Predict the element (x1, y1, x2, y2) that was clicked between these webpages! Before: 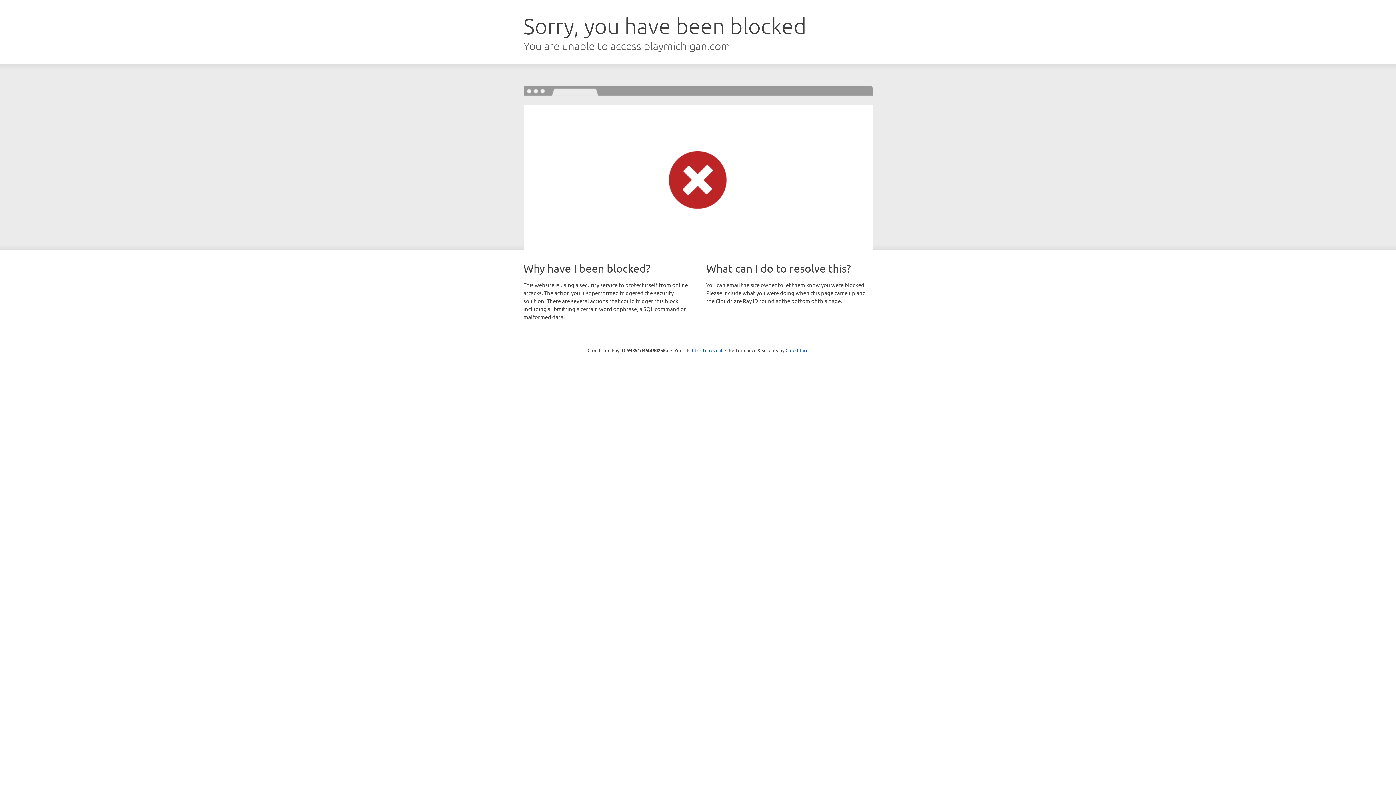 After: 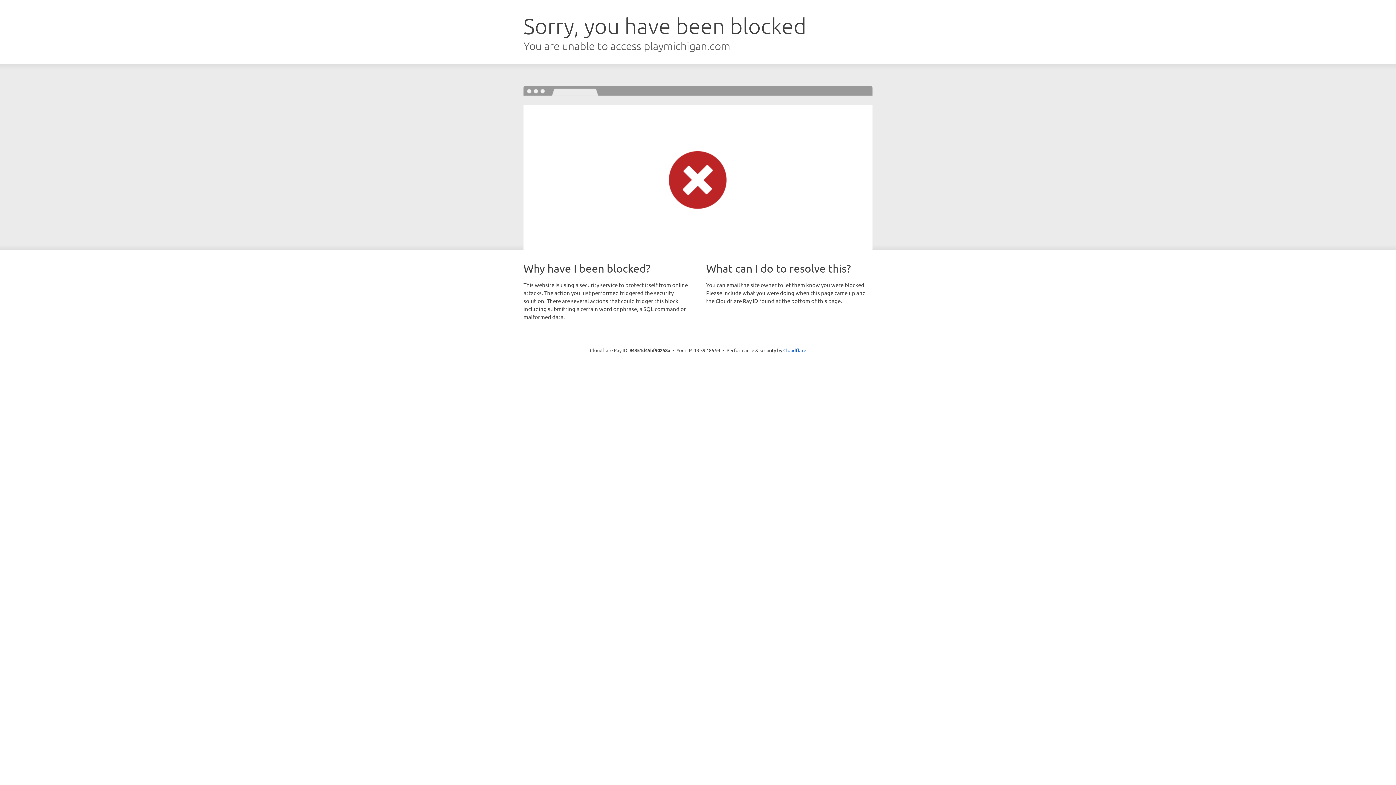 Action: label: Click to reveal bbox: (692, 346, 722, 353)